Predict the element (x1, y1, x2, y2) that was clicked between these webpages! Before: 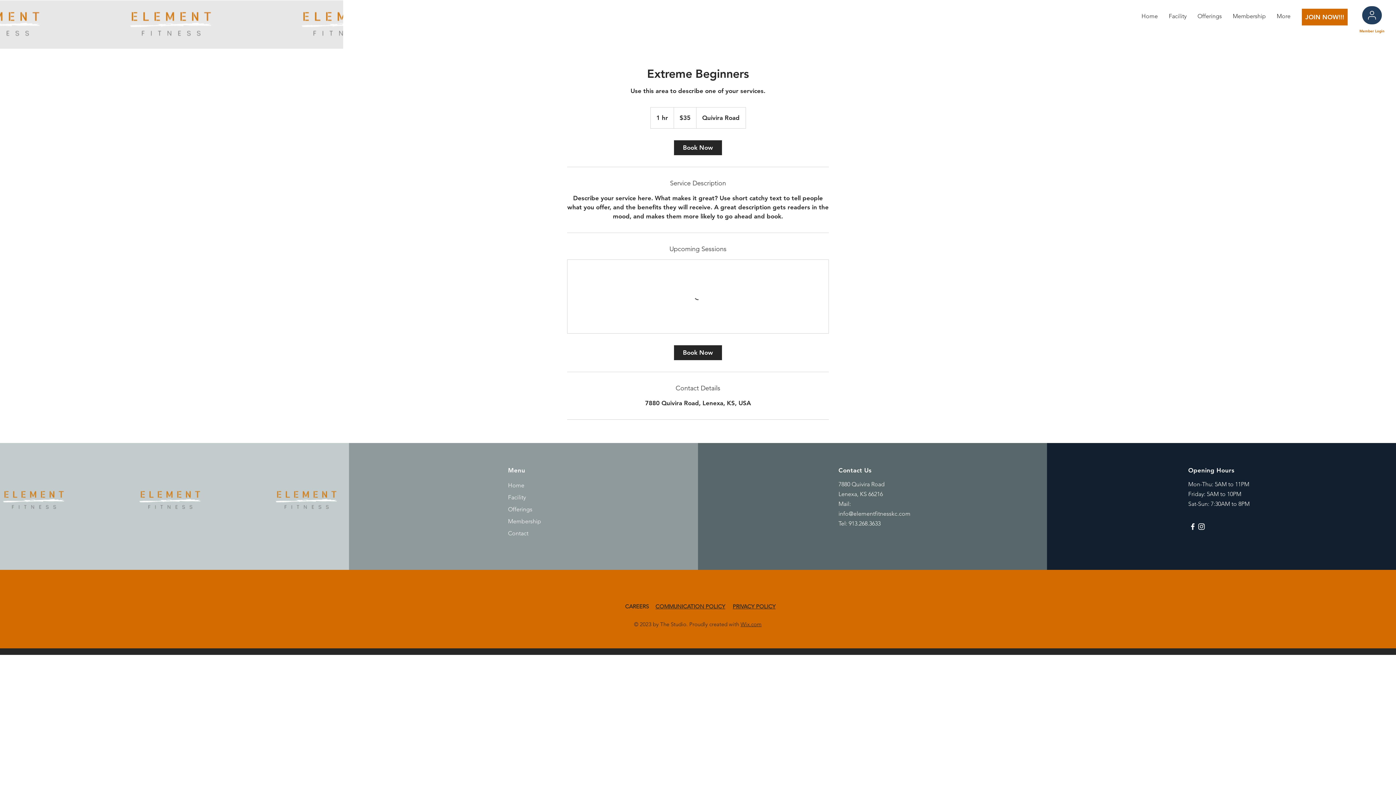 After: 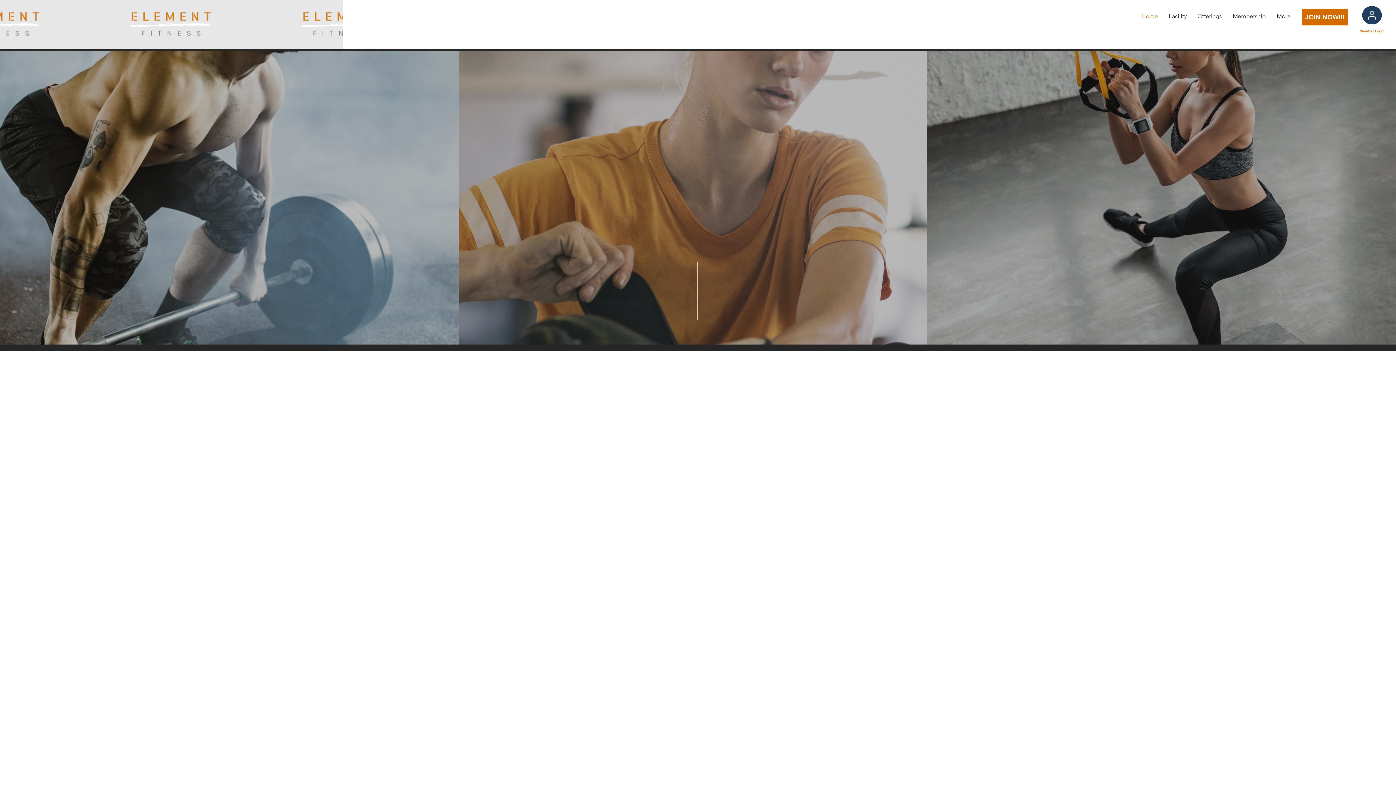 Action: bbox: (508, 491, 555, 503) label: Facility